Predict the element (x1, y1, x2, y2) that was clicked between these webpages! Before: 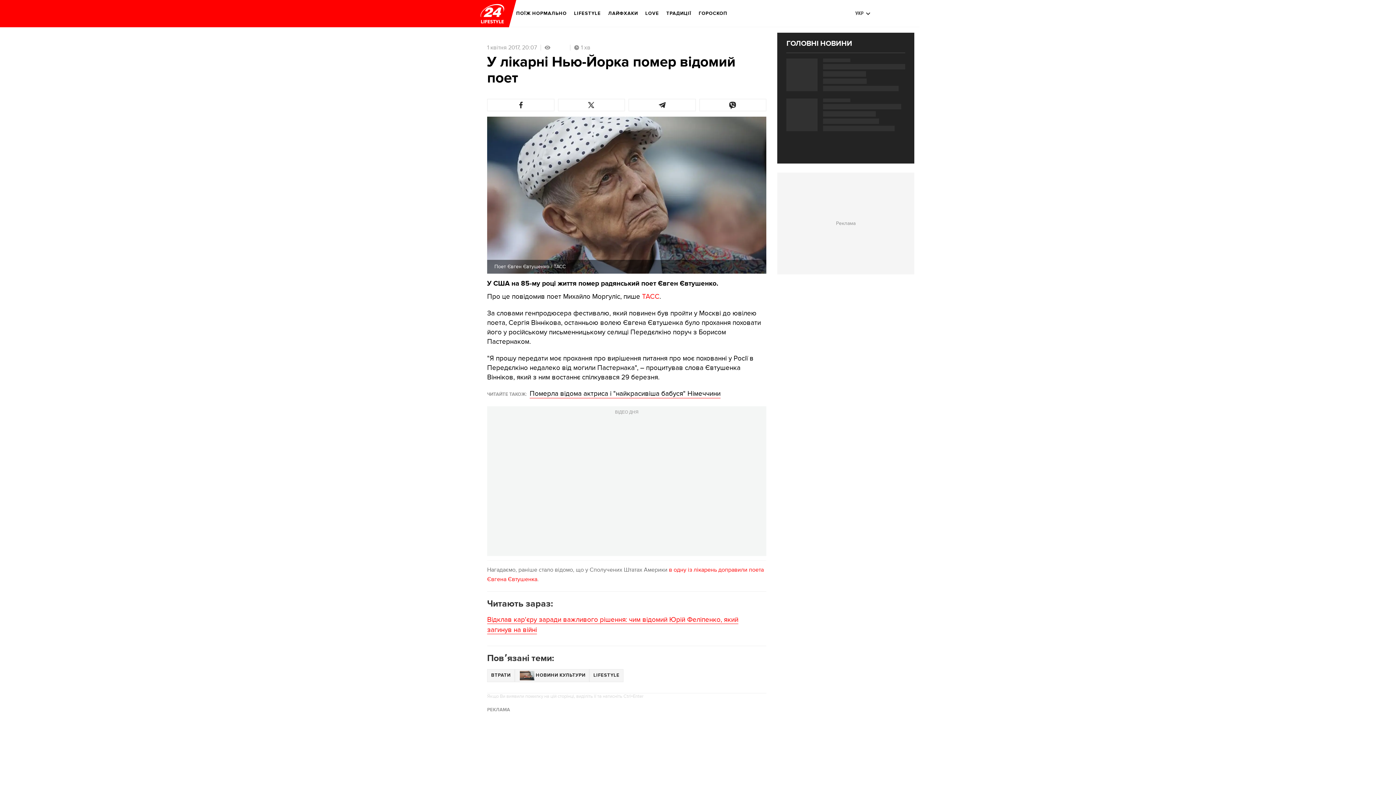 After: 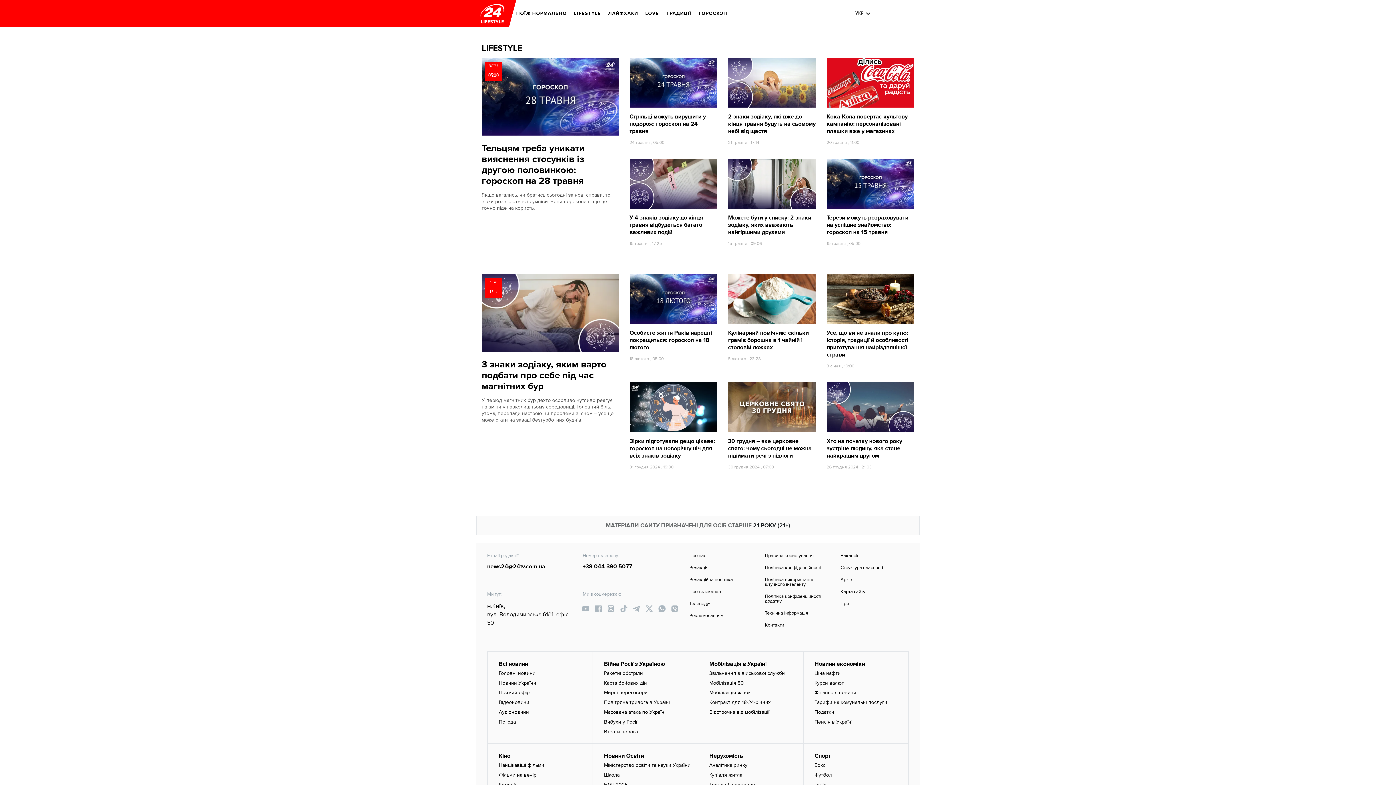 Action: label: LIFESTYLE bbox: (589, 669, 623, 682)